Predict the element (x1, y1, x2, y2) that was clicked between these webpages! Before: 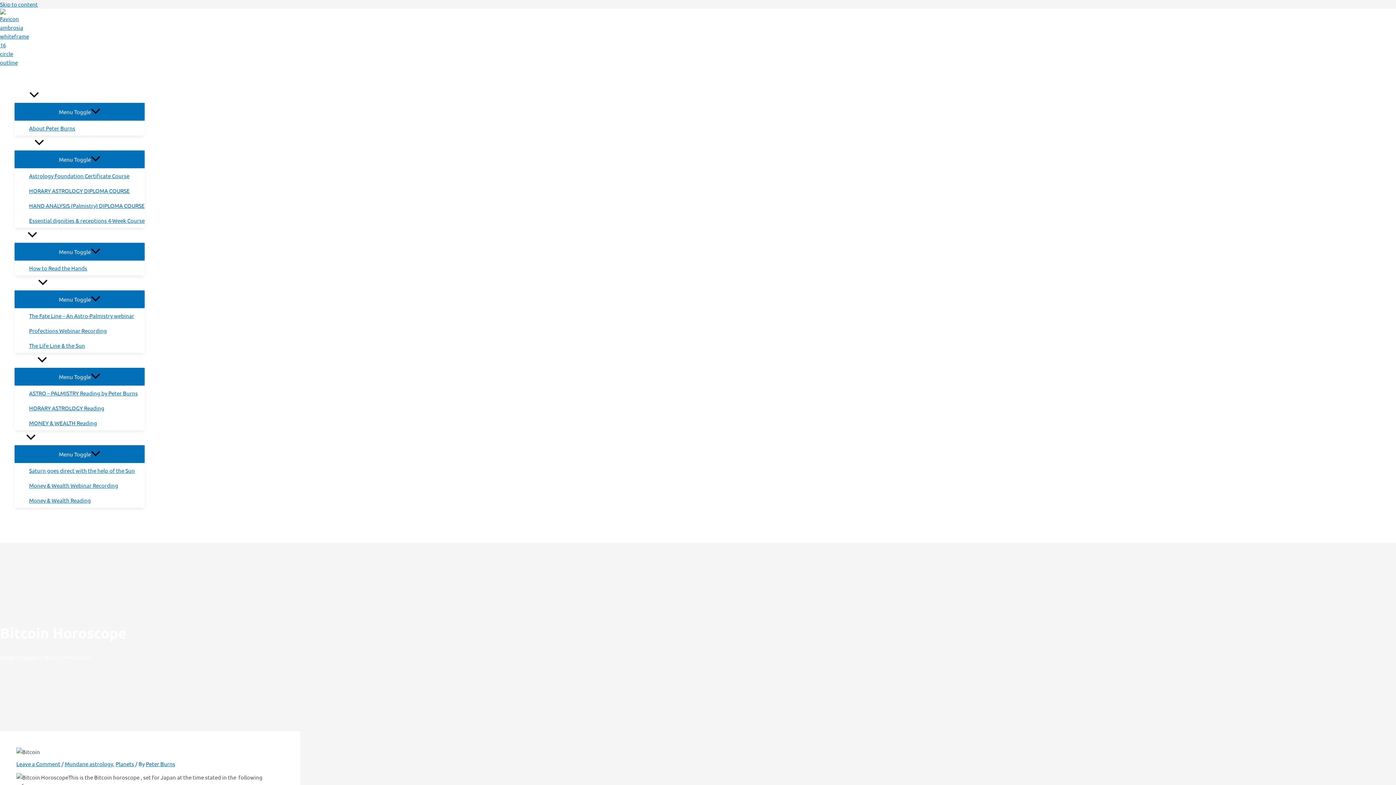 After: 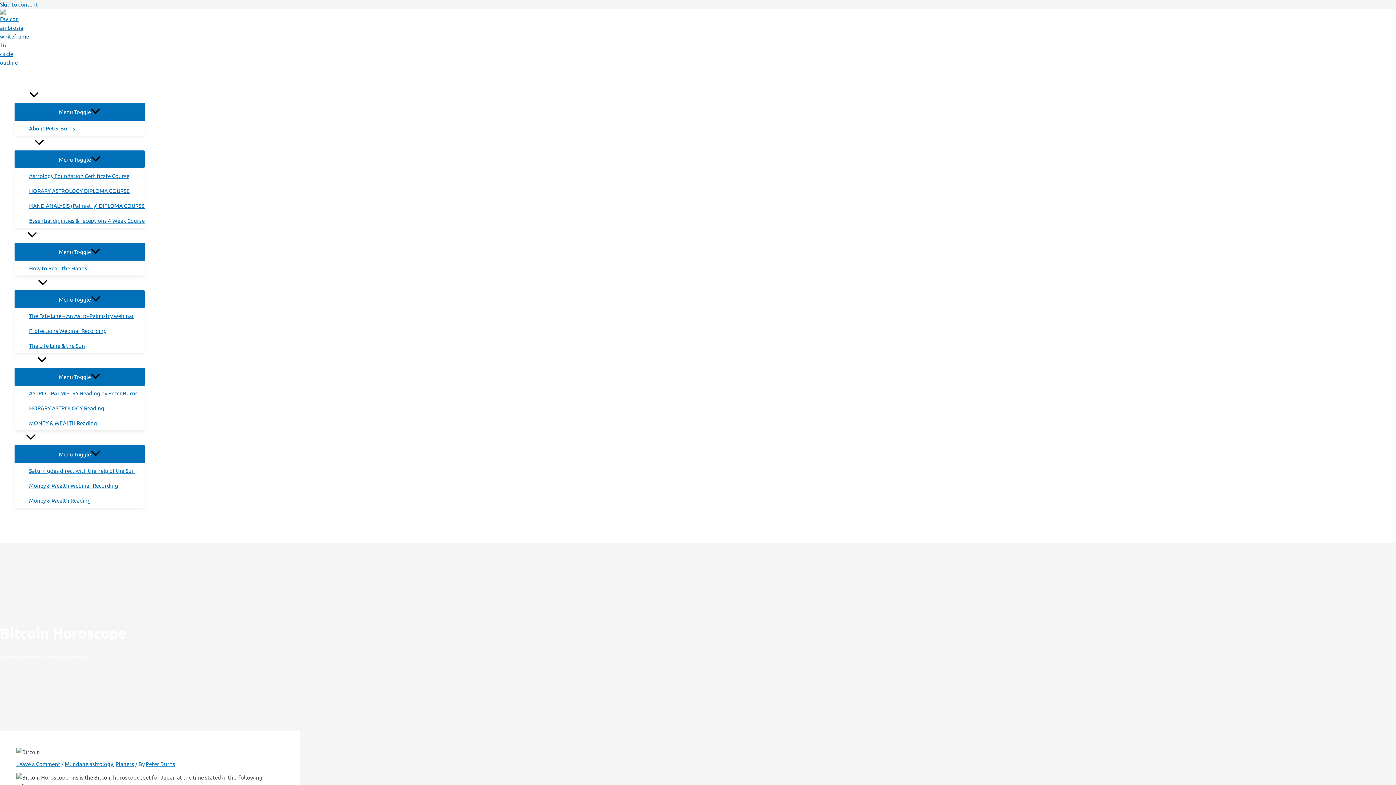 Action: bbox: (14, 228, 144, 242) label: Book